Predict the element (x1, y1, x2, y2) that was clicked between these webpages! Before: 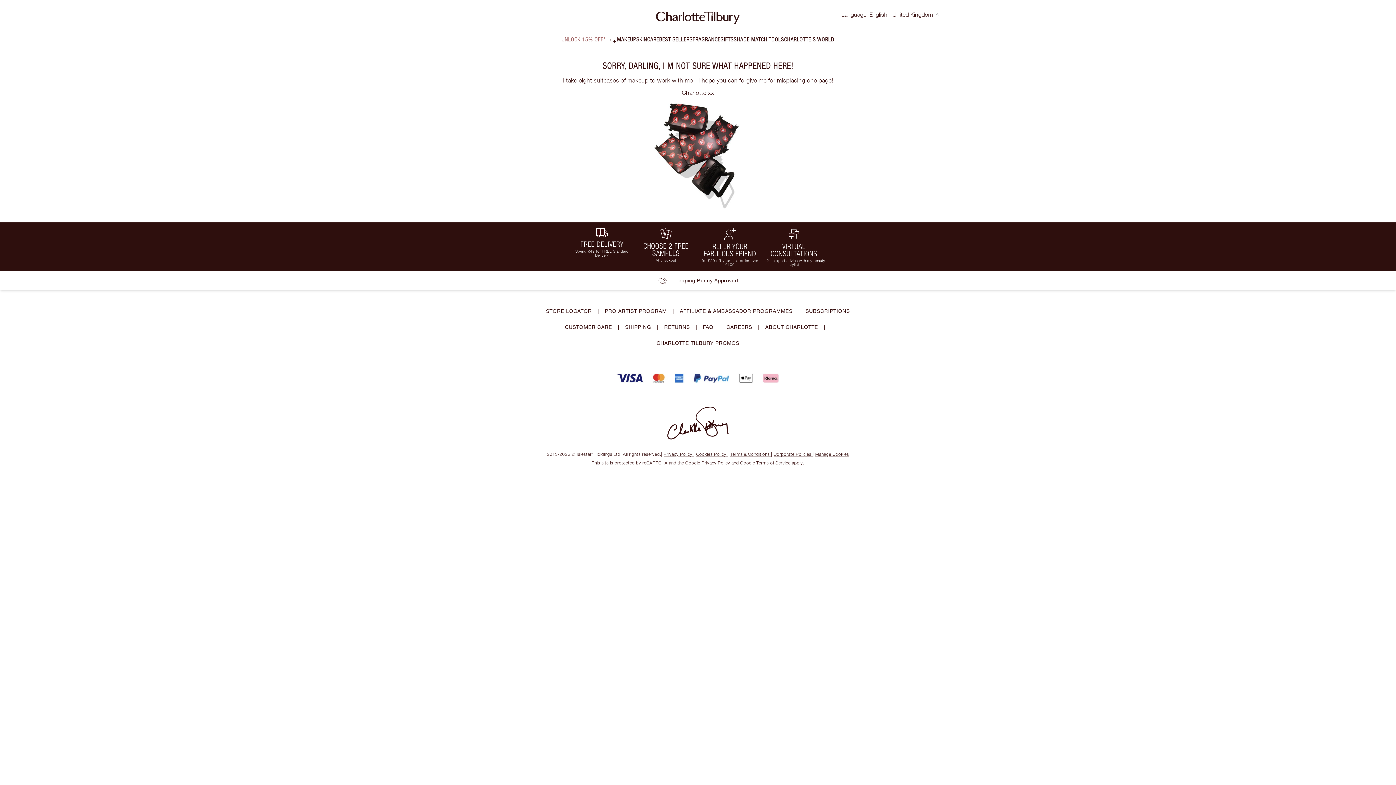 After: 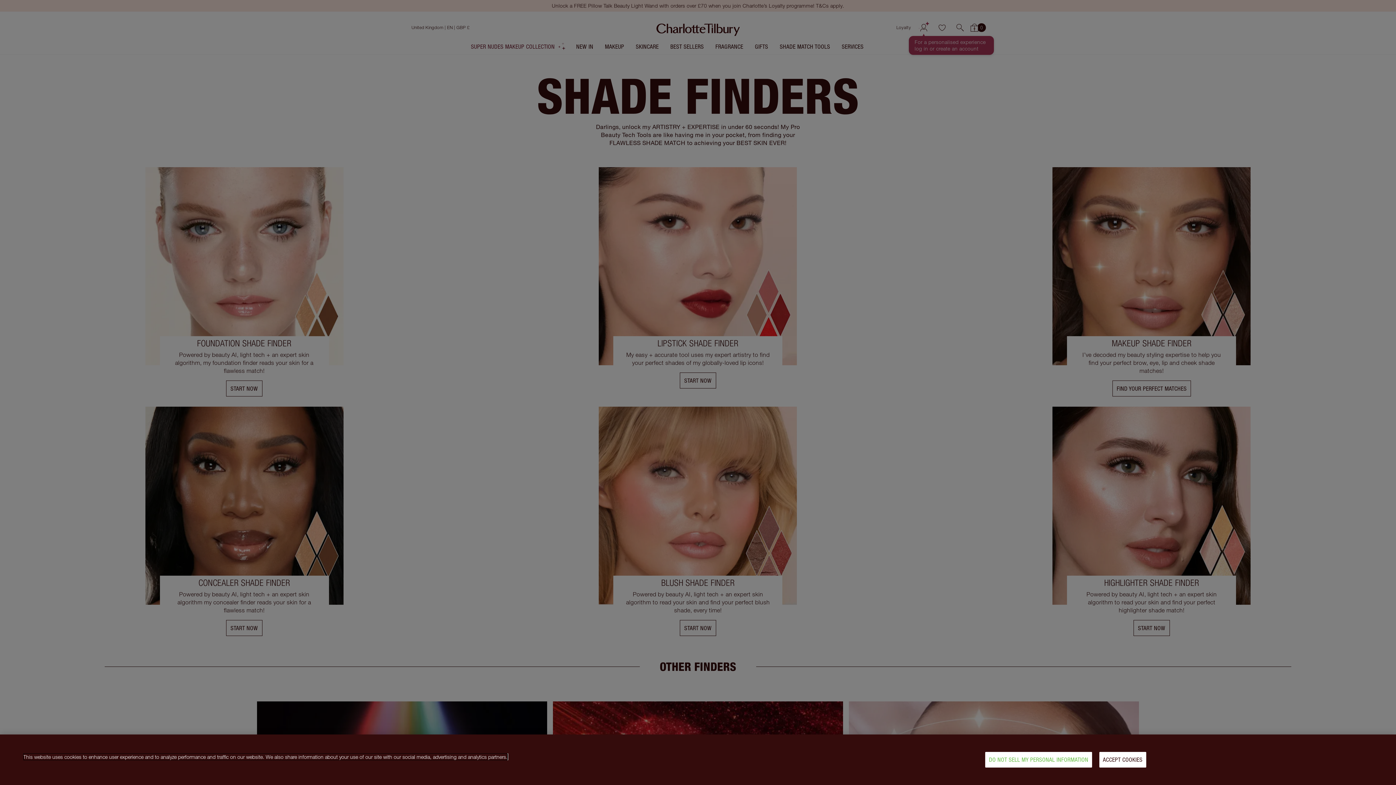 Action: label: SHADE MATCH TOOLS bbox: (733, 36, 784, 42)